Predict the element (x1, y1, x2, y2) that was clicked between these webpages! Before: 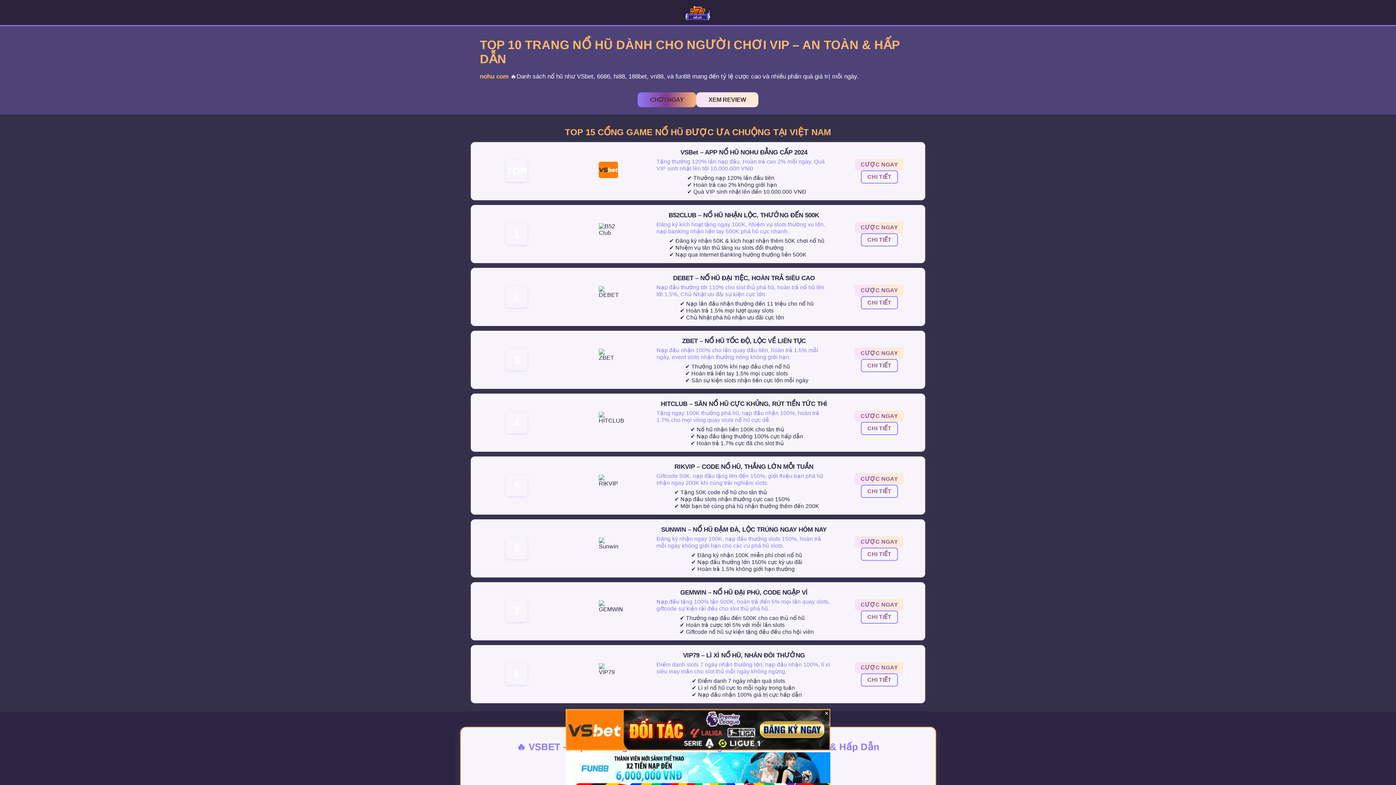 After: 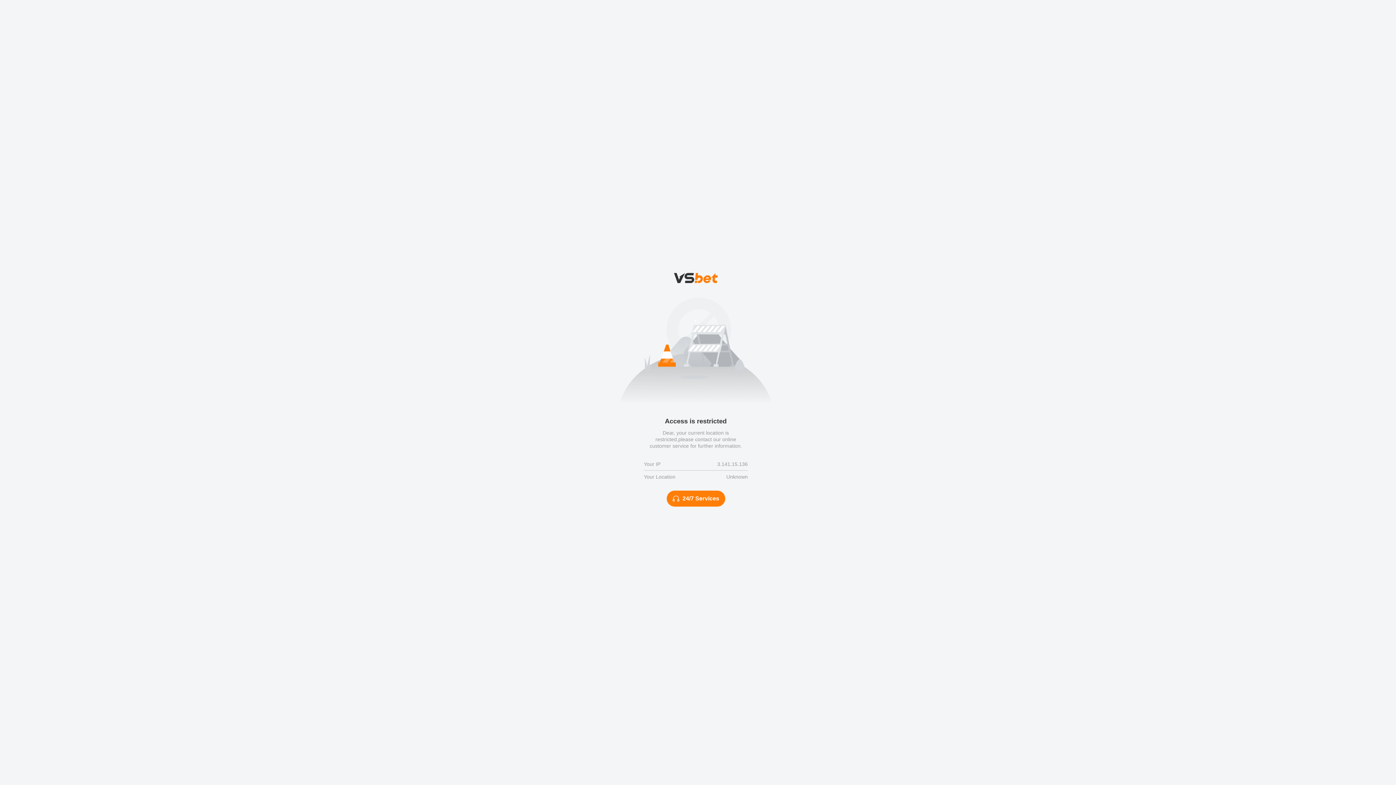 Action: bbox: (565, 752, 830, 785)